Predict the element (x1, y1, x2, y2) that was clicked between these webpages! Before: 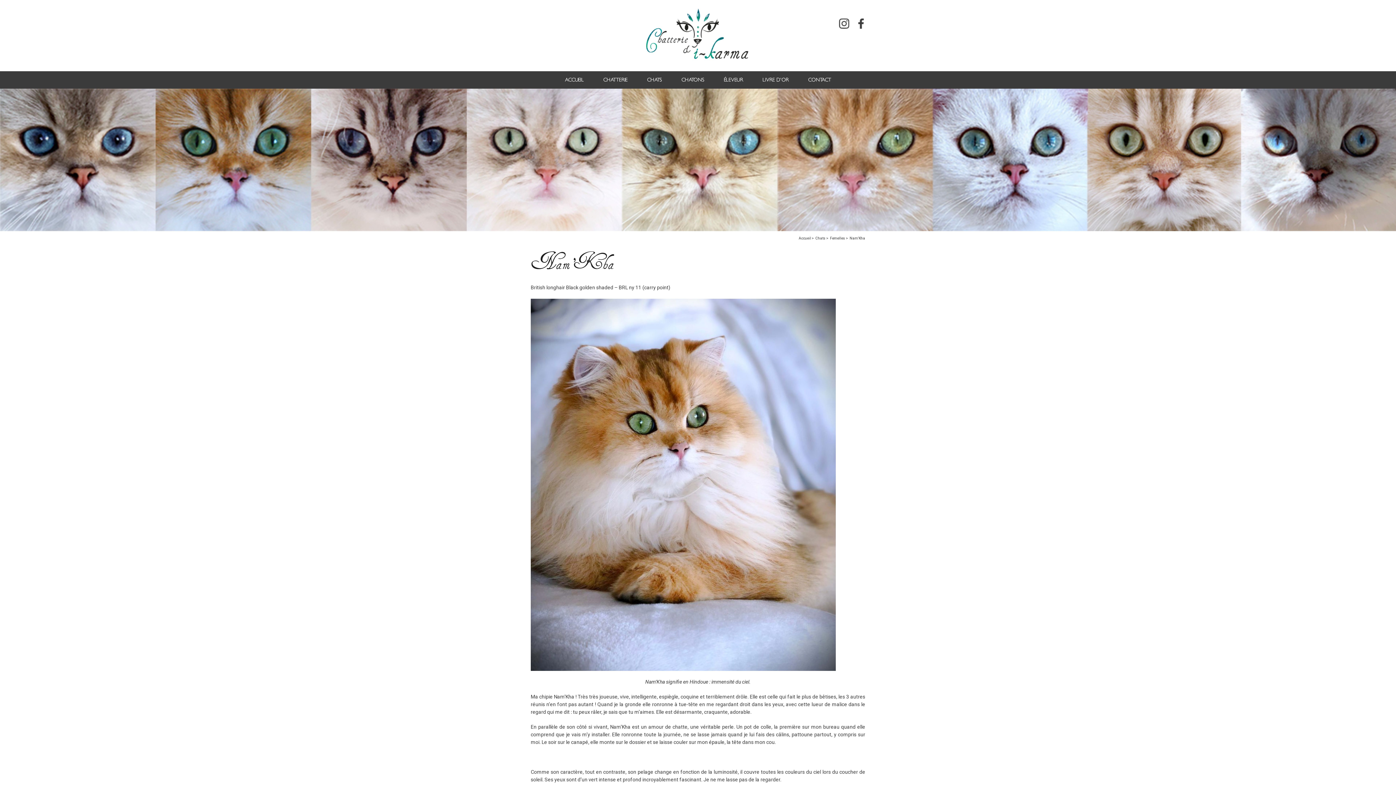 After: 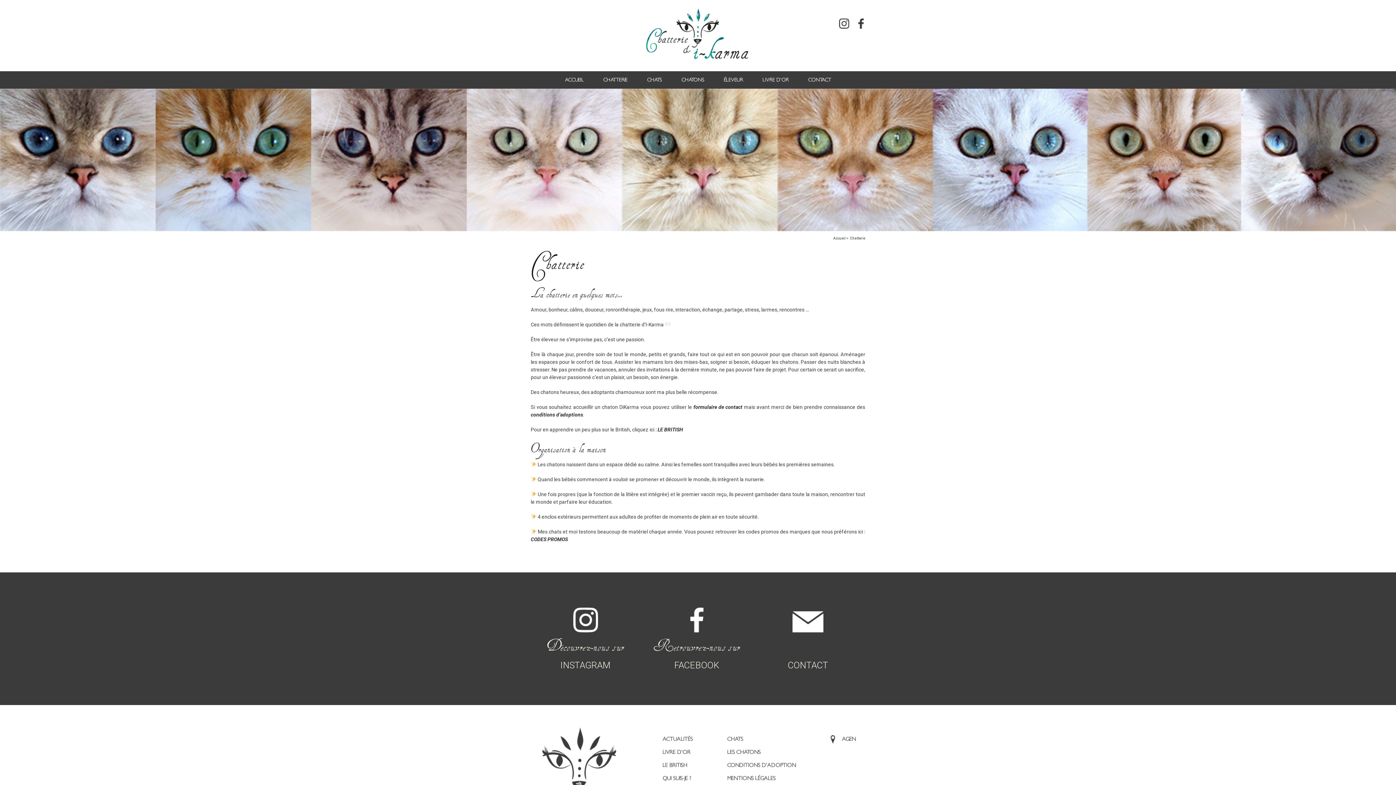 Action: bbox: (603, 76, 627, 82) label: CHATTERIE